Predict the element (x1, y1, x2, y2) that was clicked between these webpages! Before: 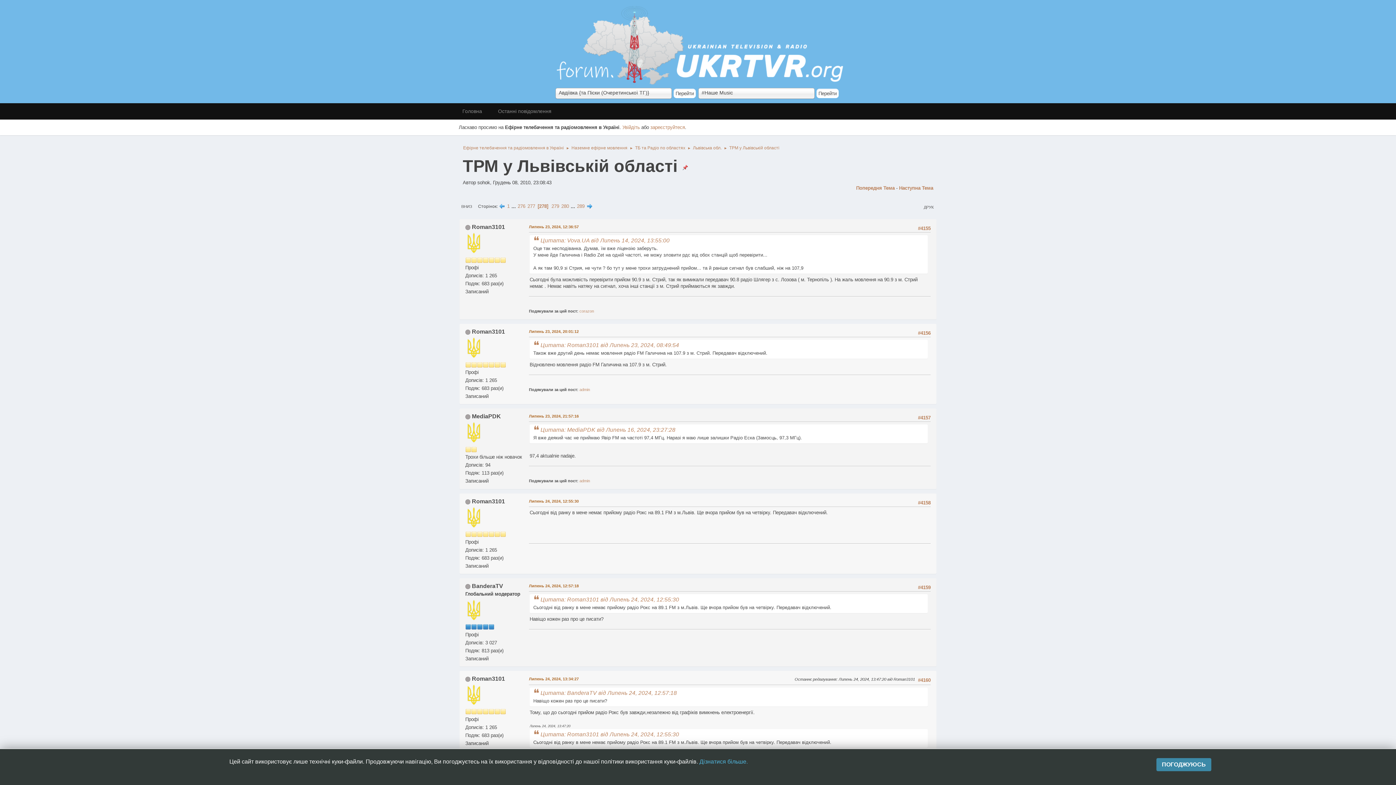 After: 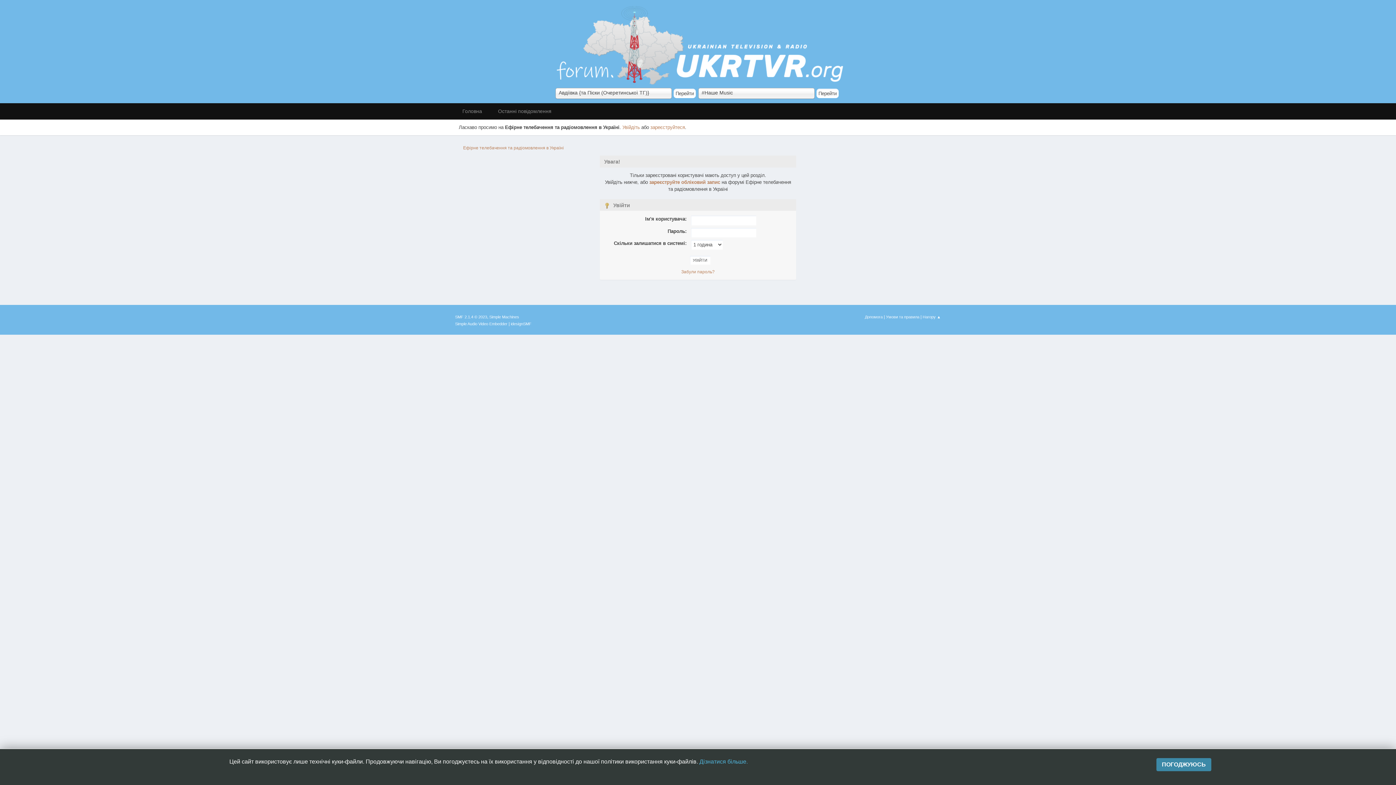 Action: label: Roman3101 bbox: (472, 328, 505, 334)